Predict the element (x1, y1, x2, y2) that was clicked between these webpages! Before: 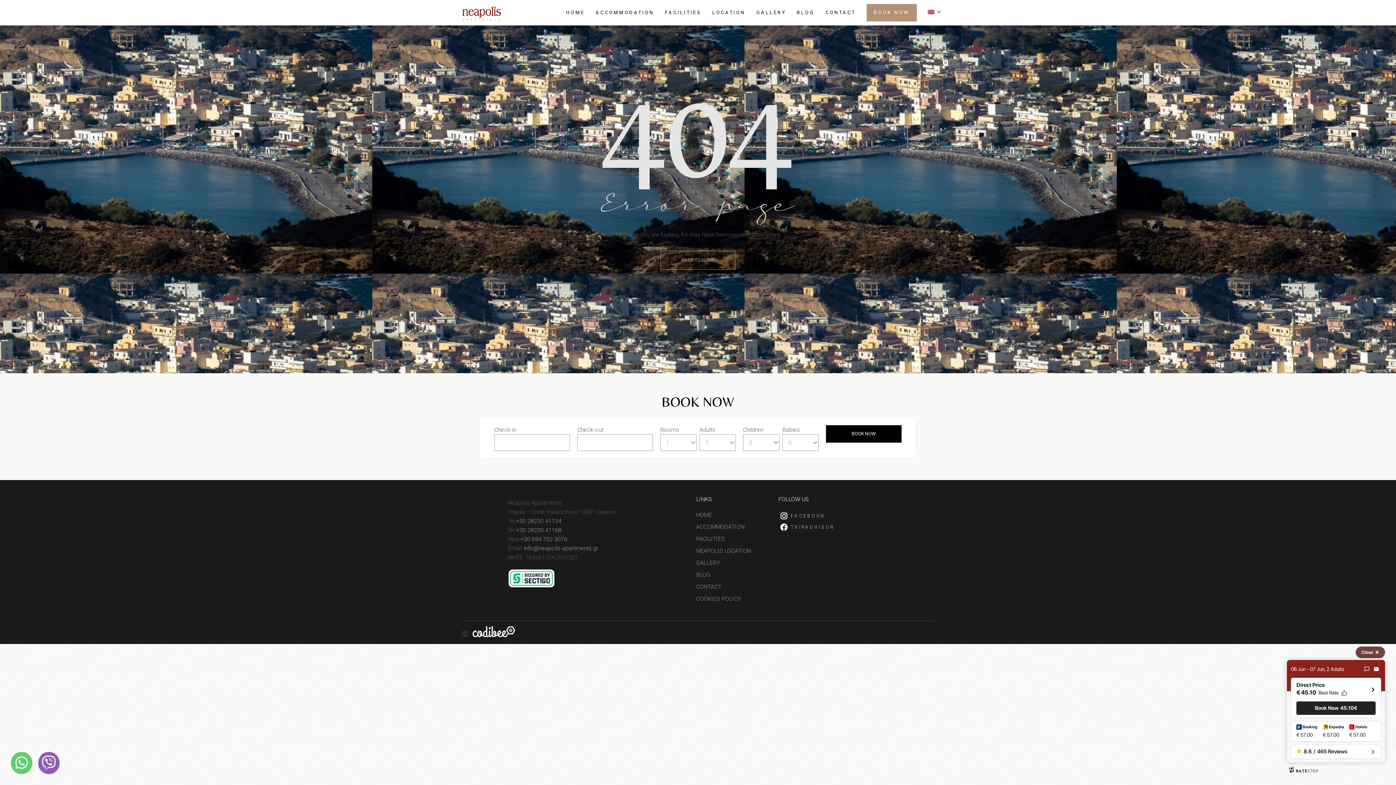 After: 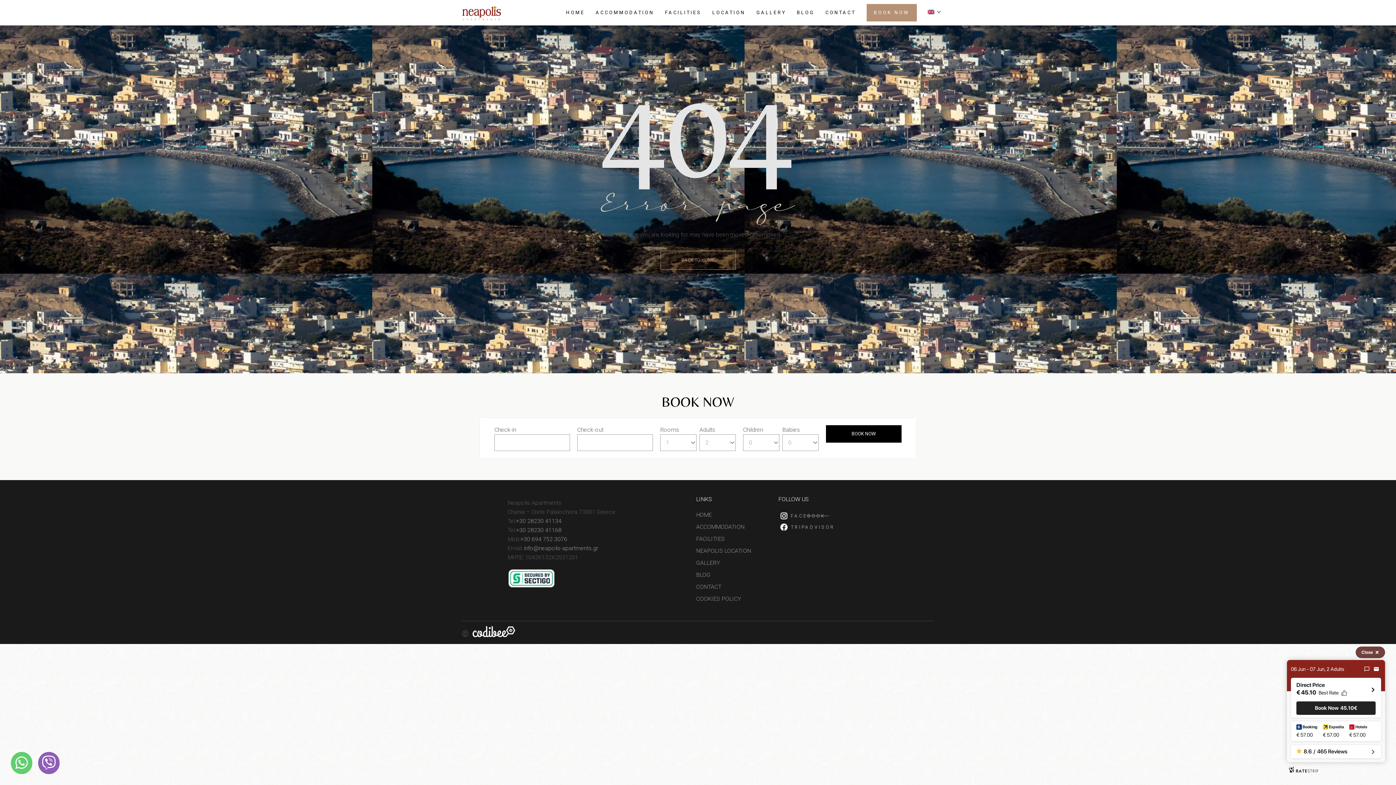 Action: label: FACEBOOK bbox: (790, 510, 825, 521)